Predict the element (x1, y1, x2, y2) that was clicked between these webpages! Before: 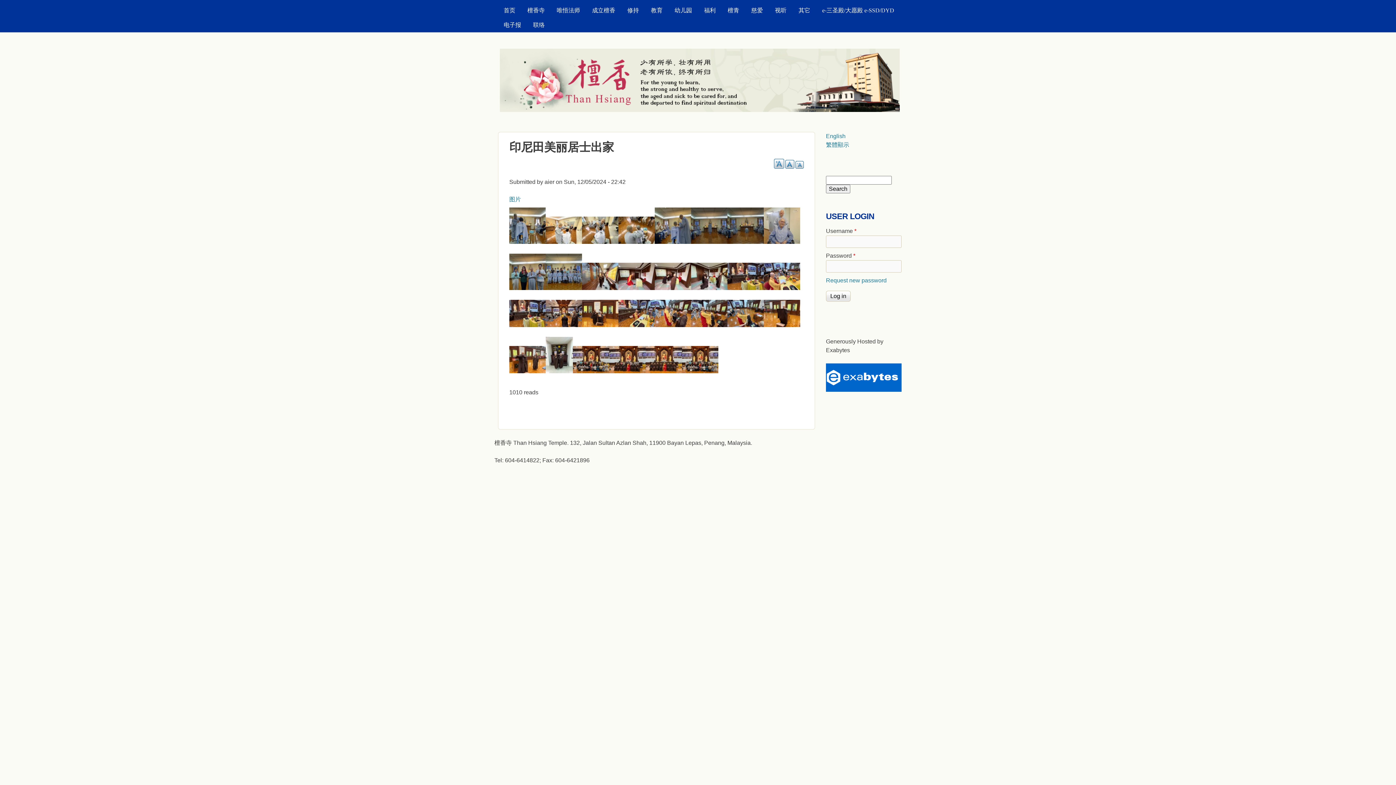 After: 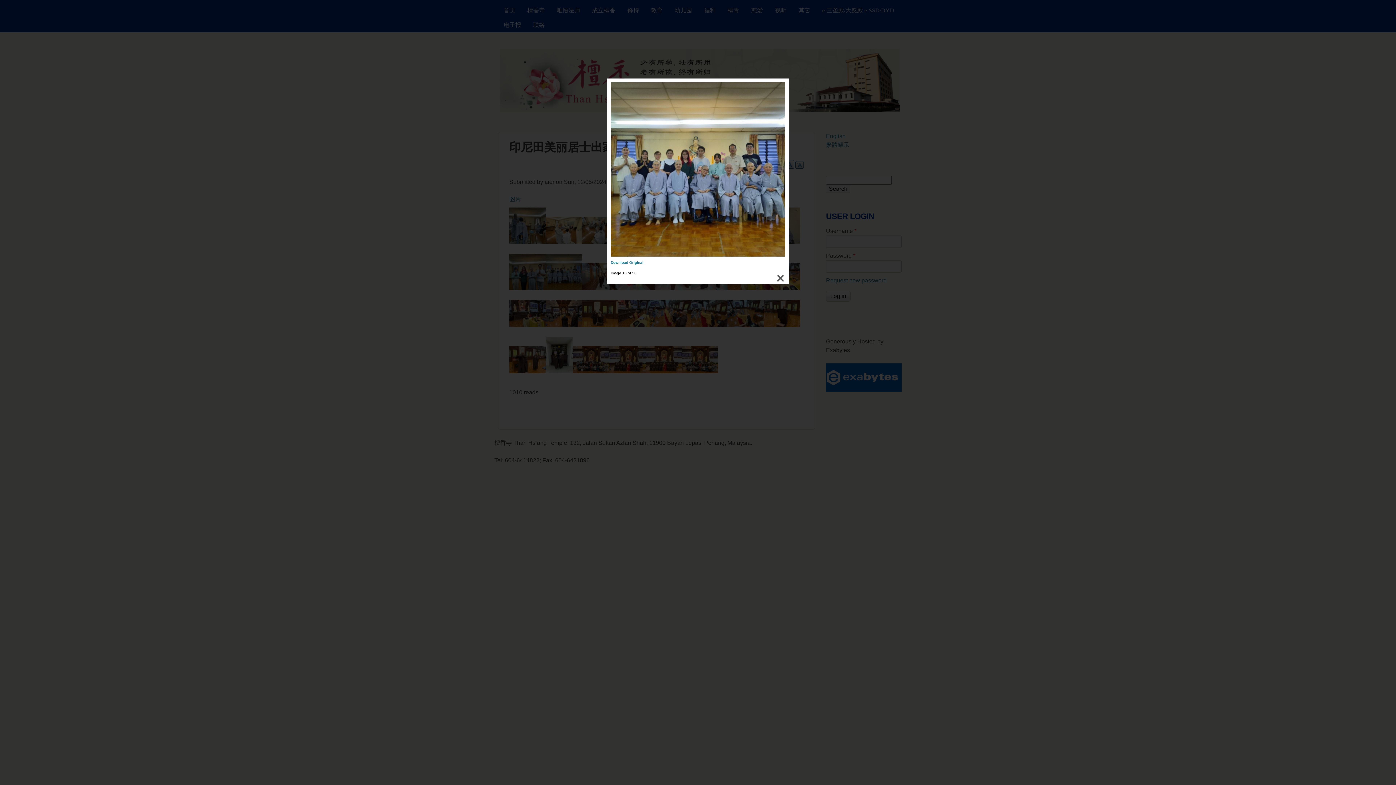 Action: bbox: (545, 253, 582, 290)